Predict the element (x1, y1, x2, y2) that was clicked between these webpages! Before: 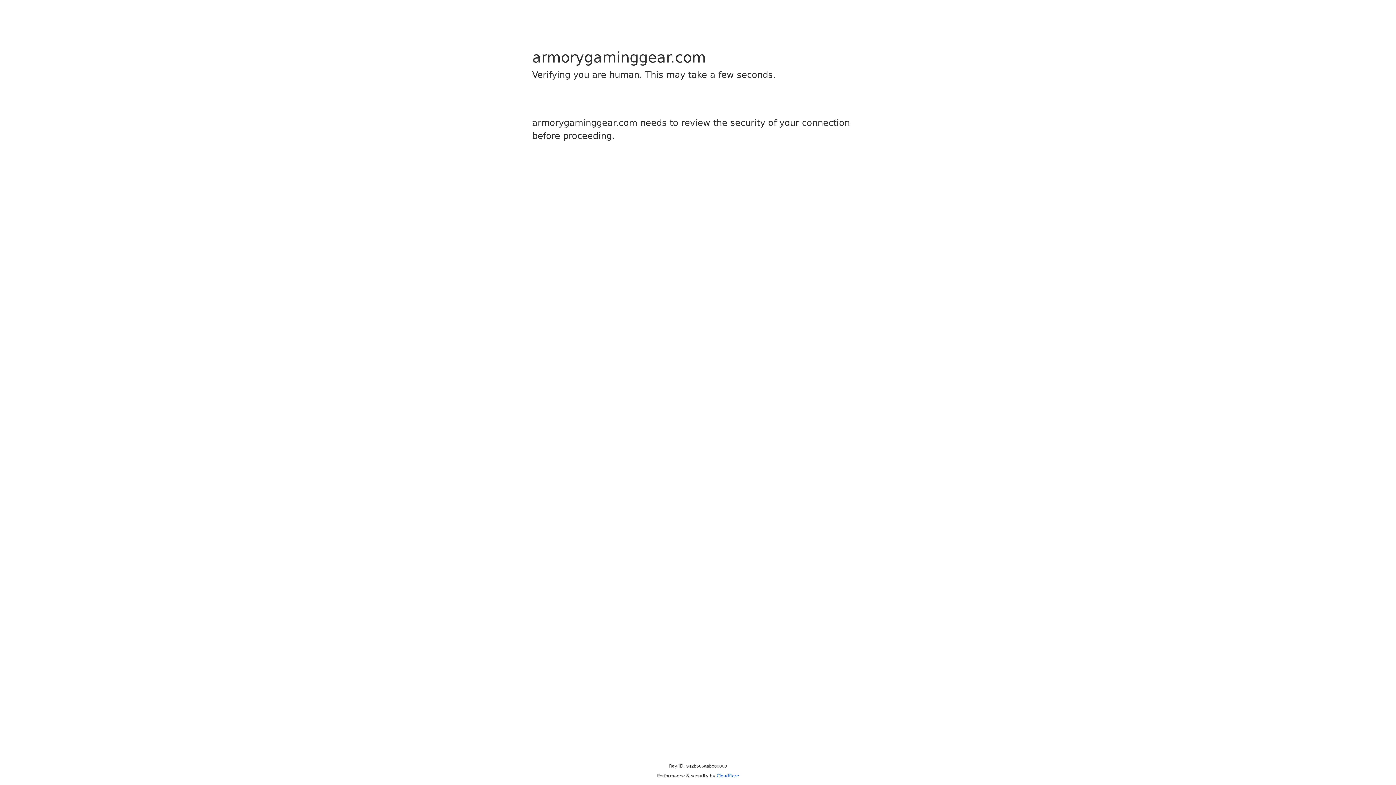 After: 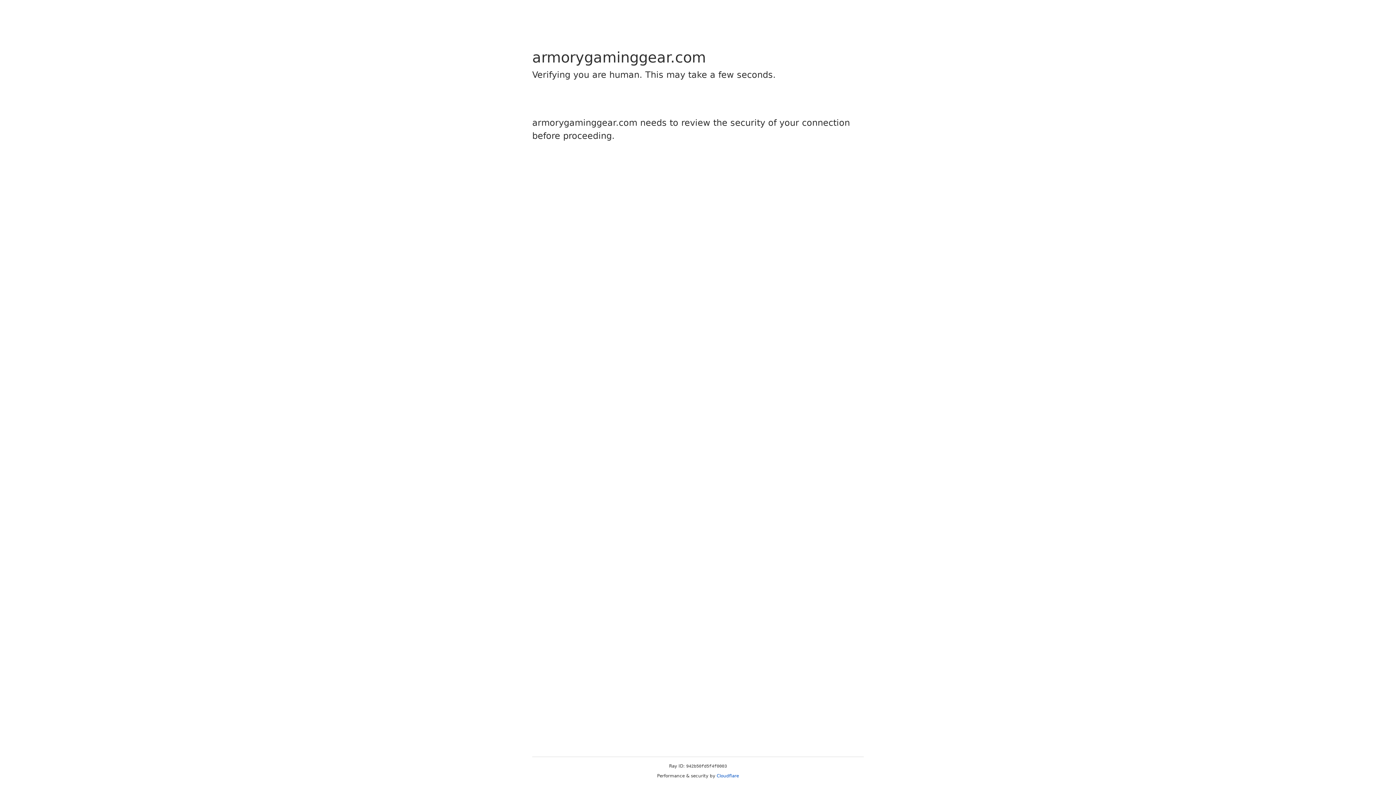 Action: label: Cloudflare bbox: (716, 773, 739, 778)